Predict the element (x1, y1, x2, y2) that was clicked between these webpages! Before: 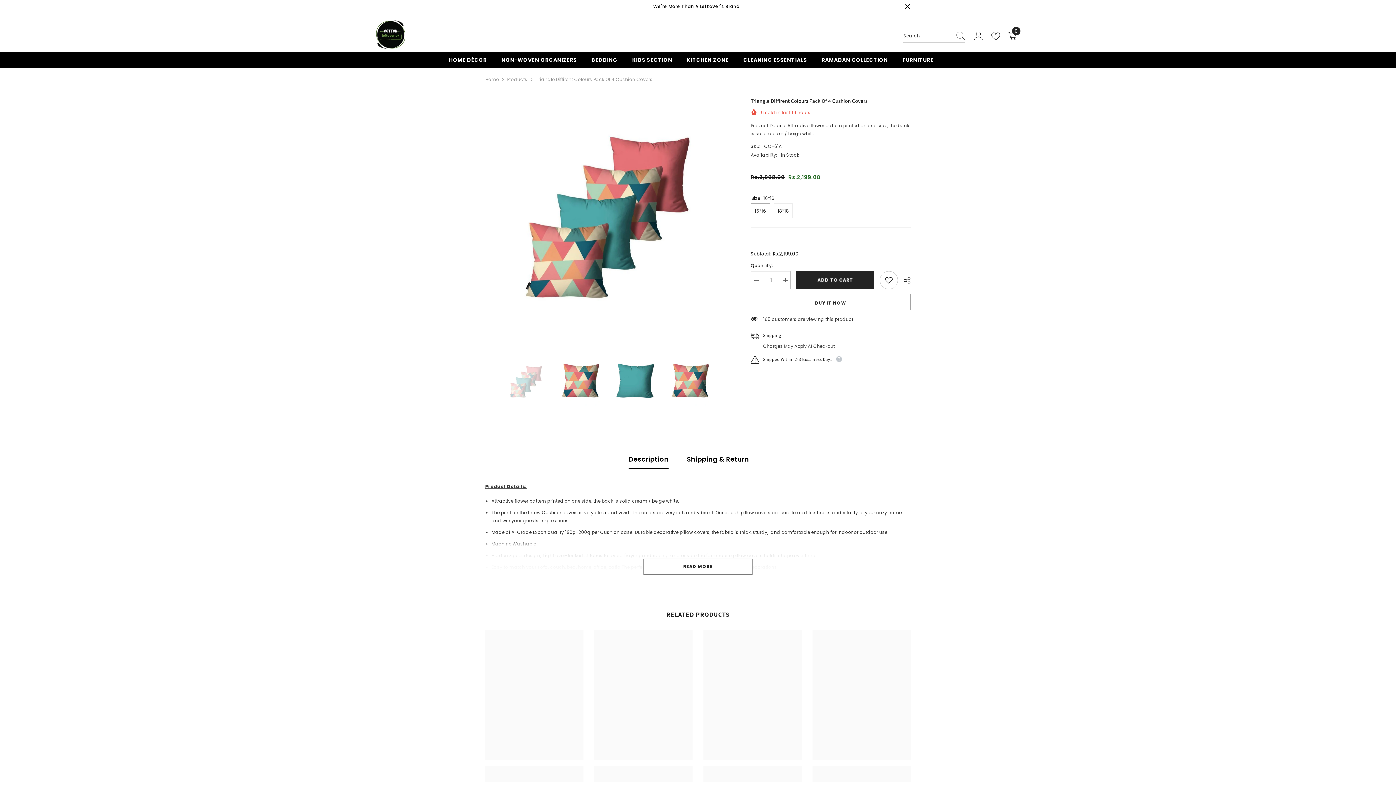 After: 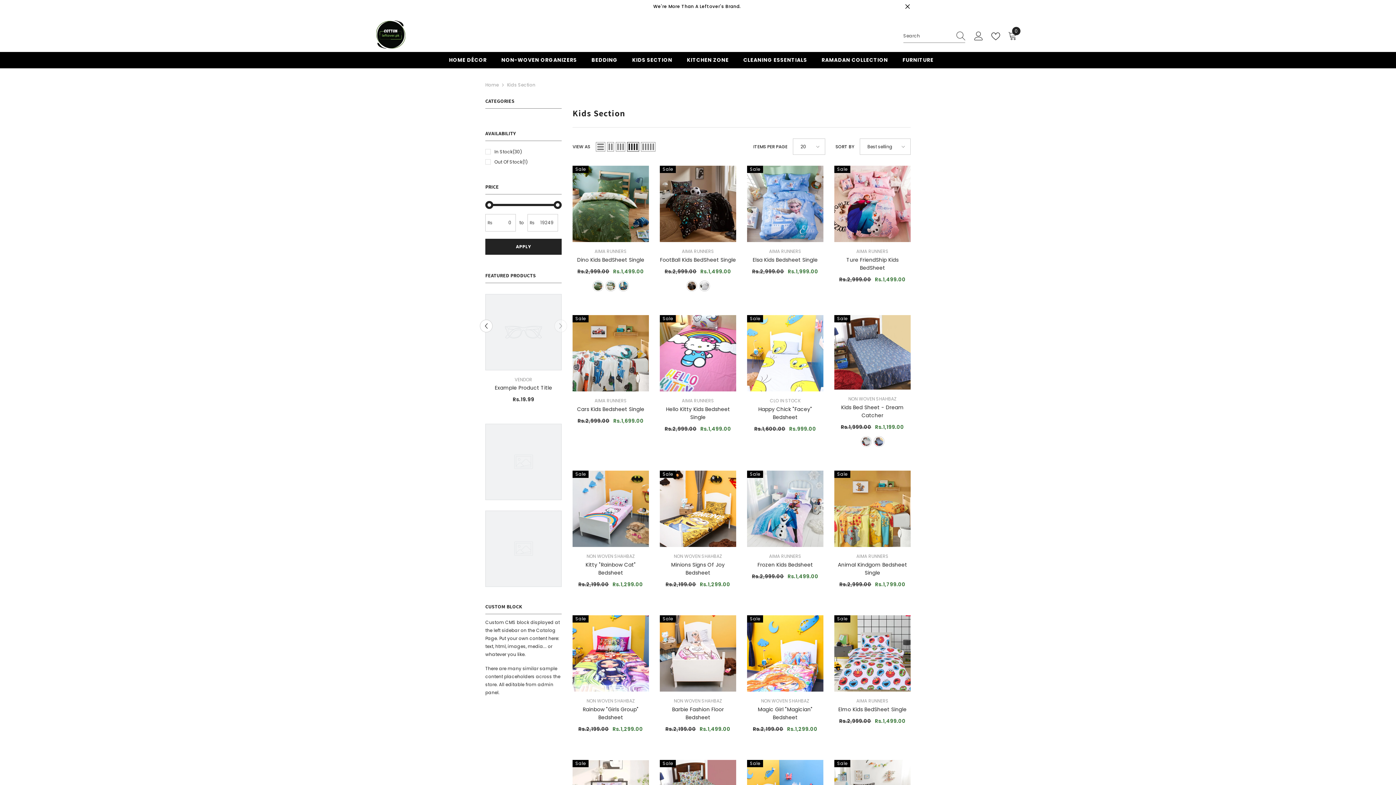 Action: bbox: (625, 56, 679, 68) label: KIDS SECTION